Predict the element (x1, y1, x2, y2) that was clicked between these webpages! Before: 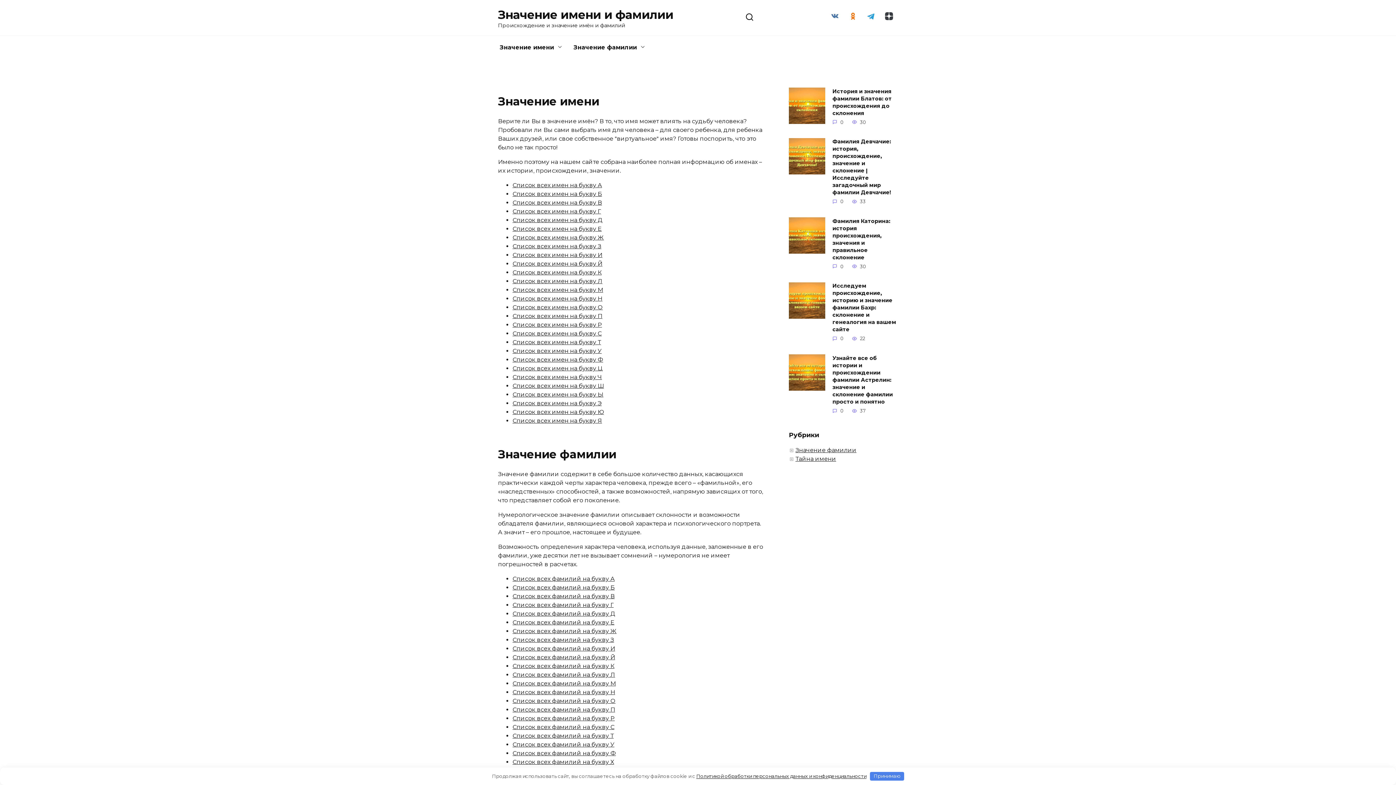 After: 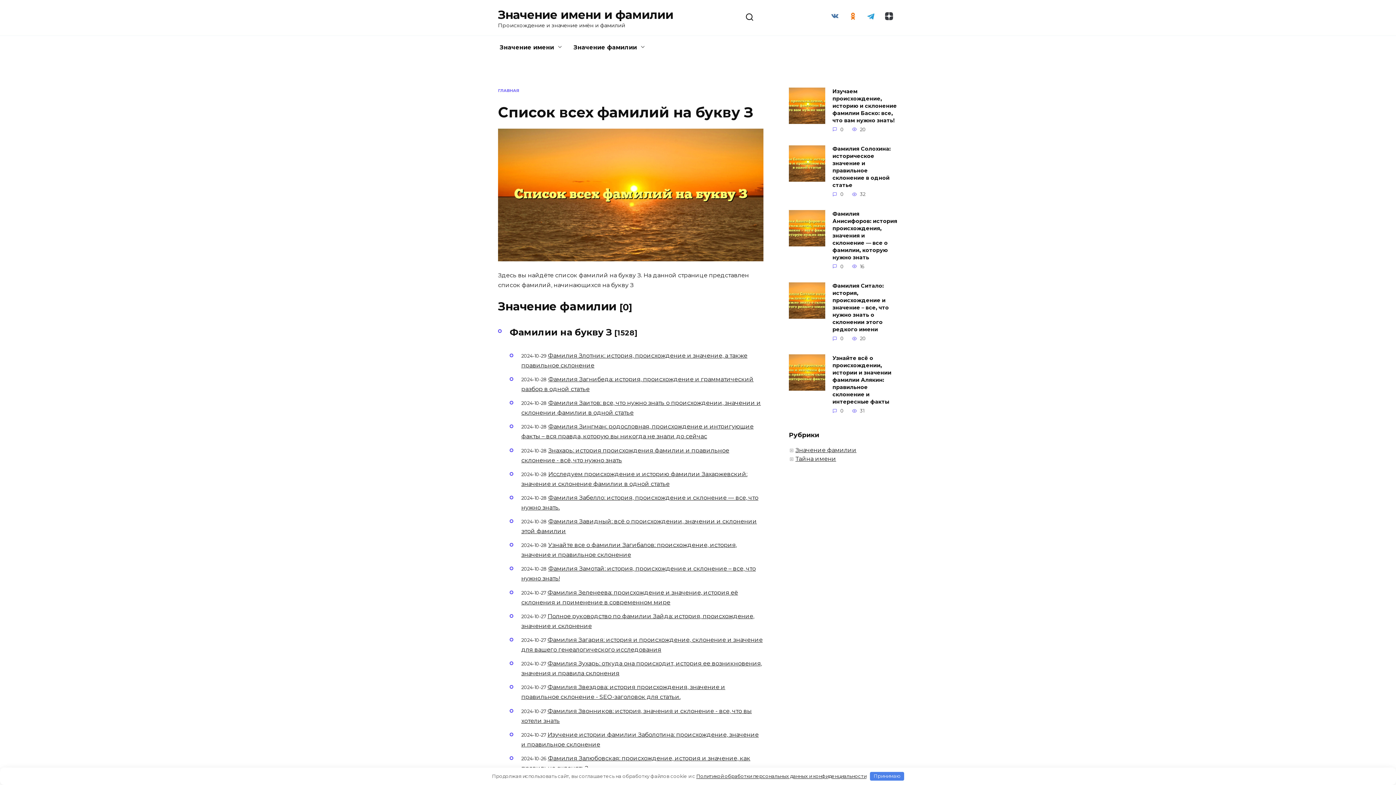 Action: bbox: (512, 636, 614, 643) label: Список всех фамилий на букву З